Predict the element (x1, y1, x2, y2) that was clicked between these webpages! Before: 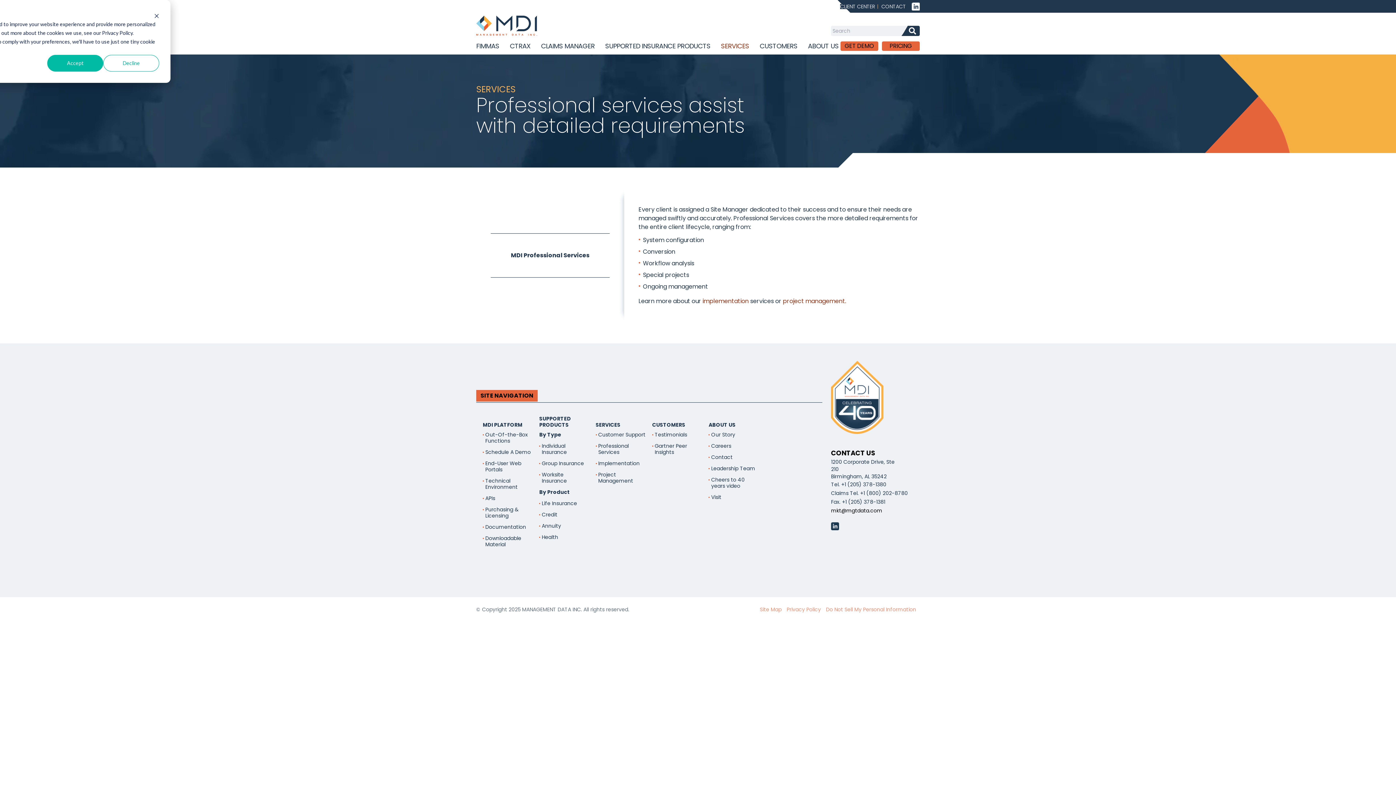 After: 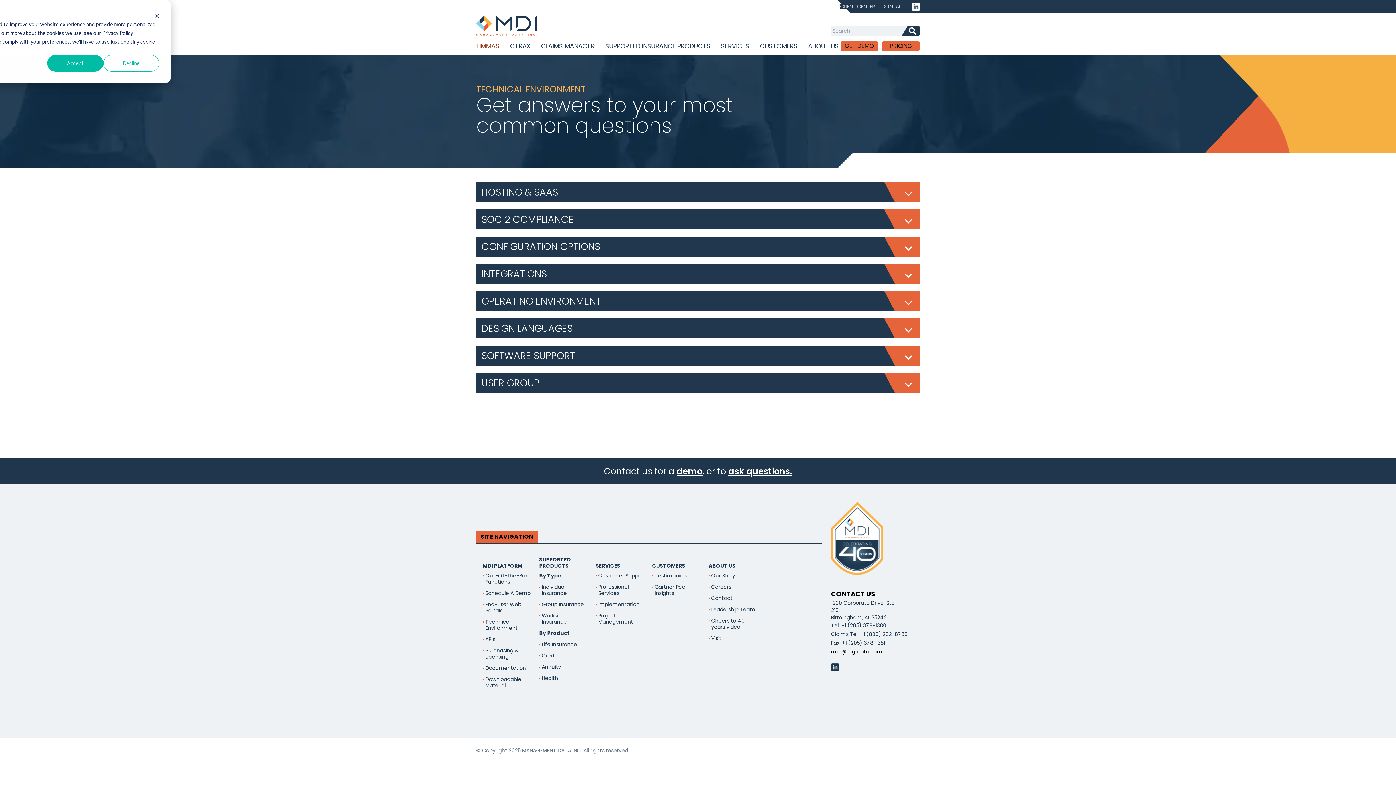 Action: label: Technical Environment bbox: (485, 478, 533, 490)